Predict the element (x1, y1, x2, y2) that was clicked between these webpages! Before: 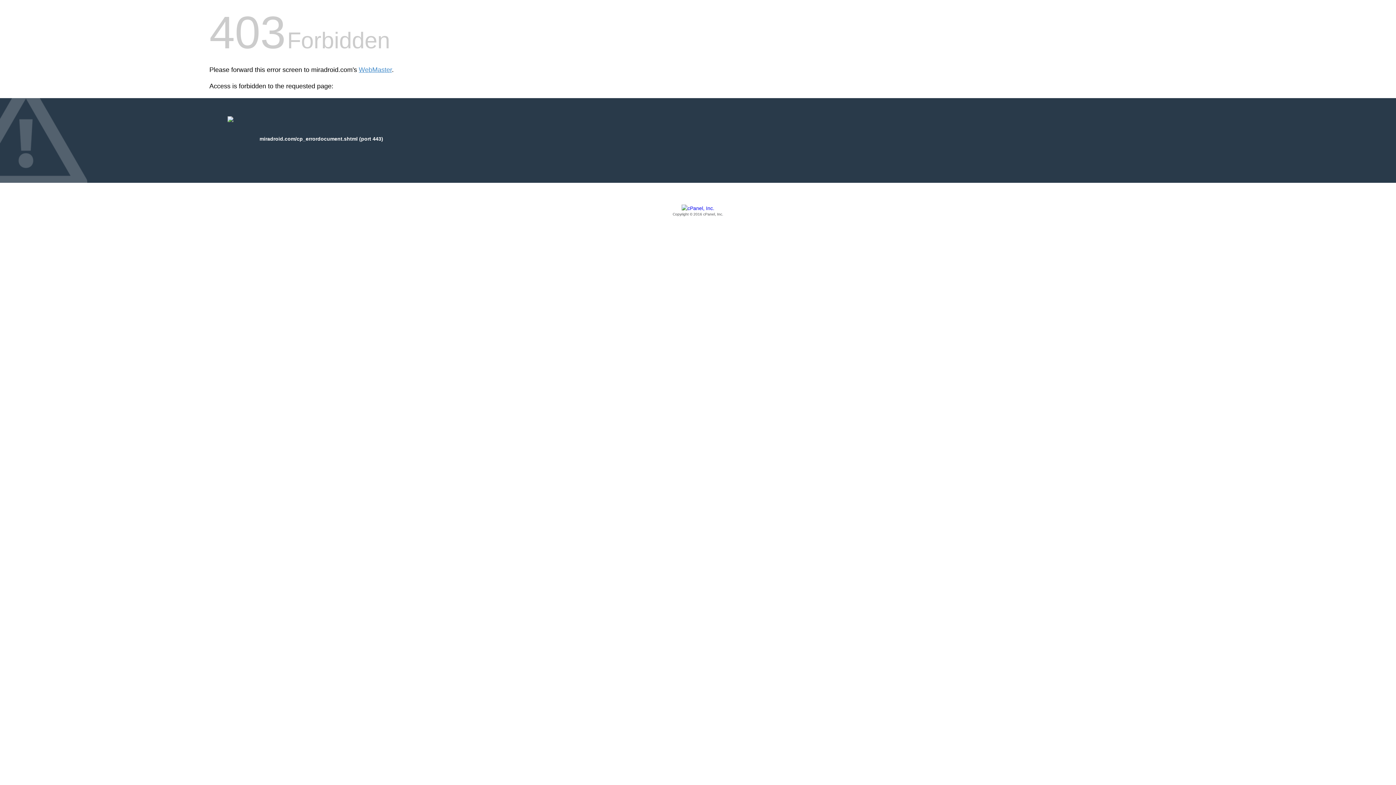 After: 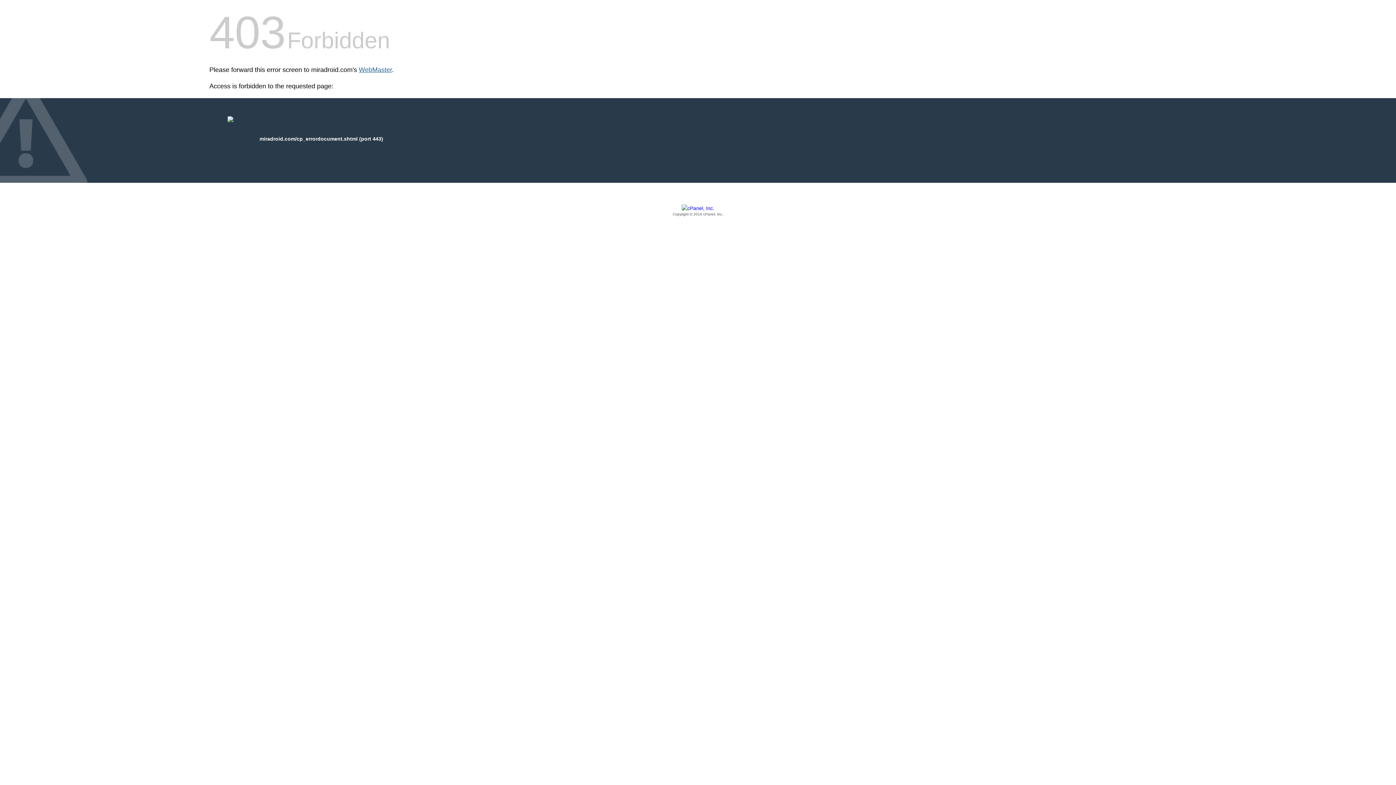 Action: label: WebMaster bbox: (358, 66, 392, 73)